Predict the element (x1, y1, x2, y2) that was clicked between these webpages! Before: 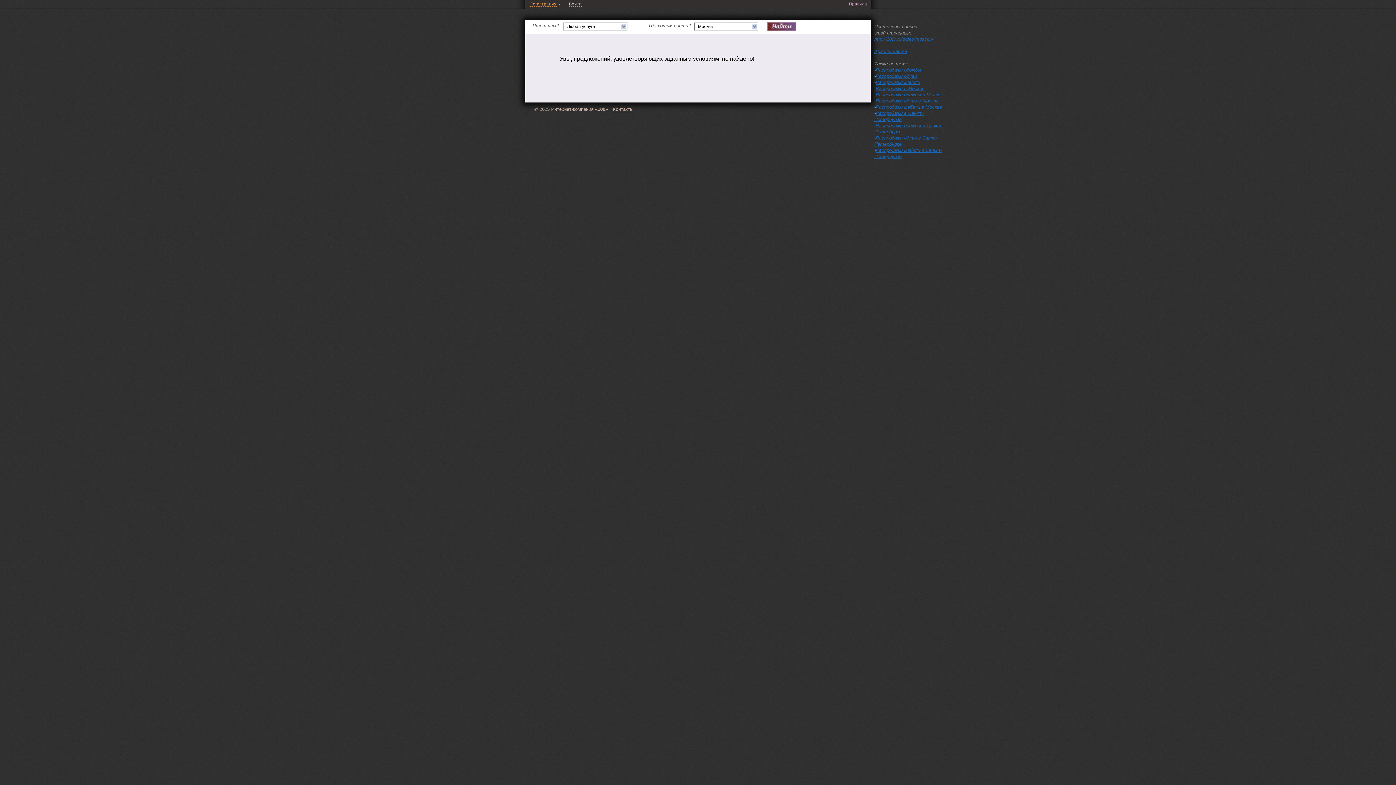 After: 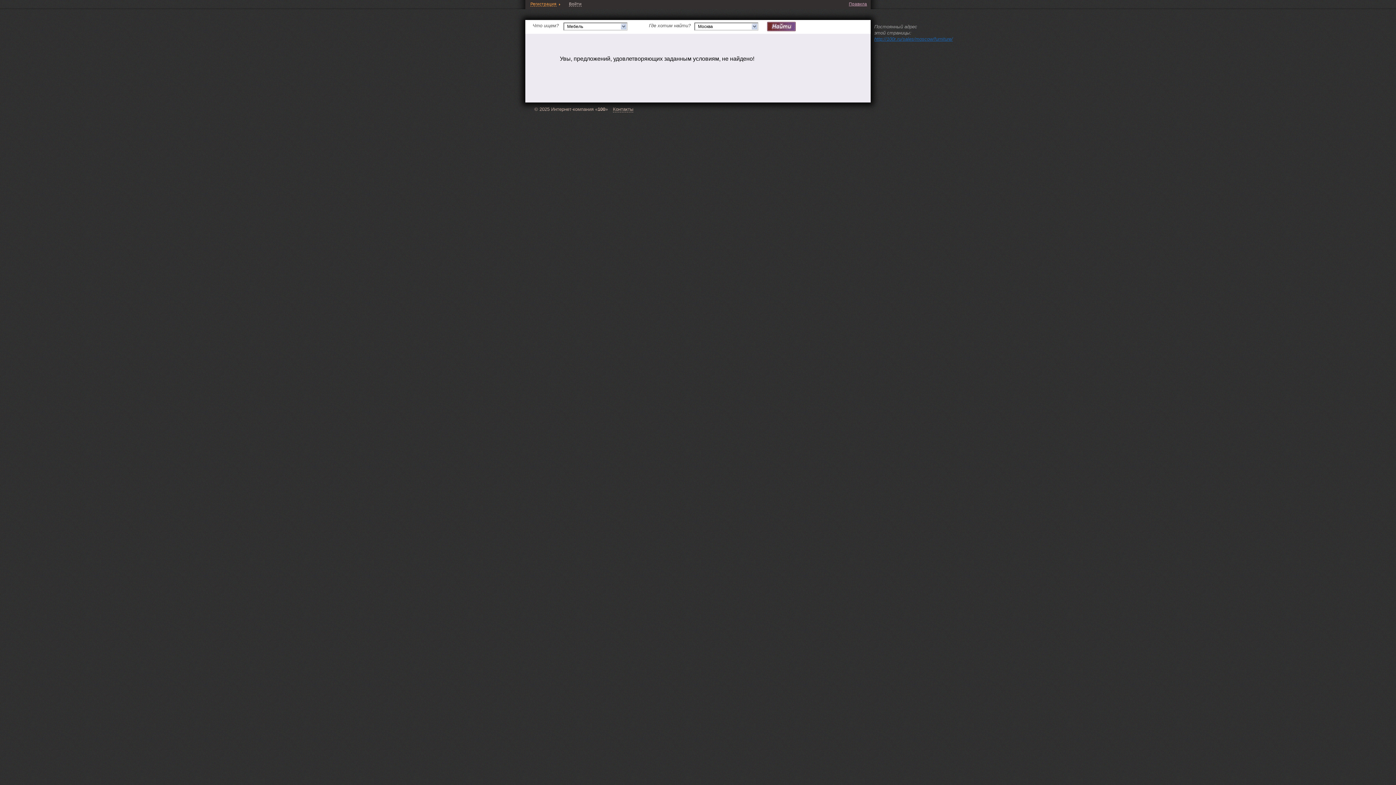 Action: label: Распродажи мебели bbox: (876, 79, 920, 85)